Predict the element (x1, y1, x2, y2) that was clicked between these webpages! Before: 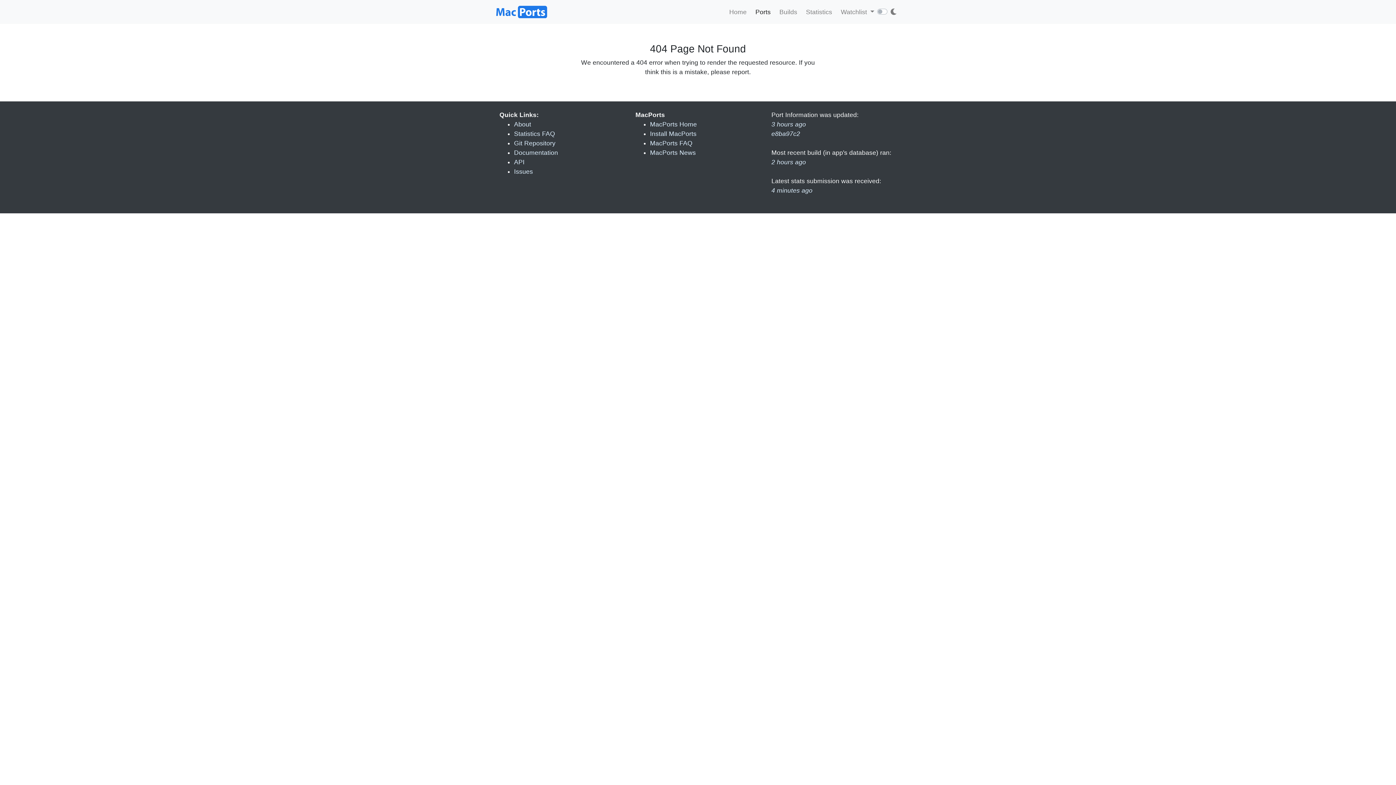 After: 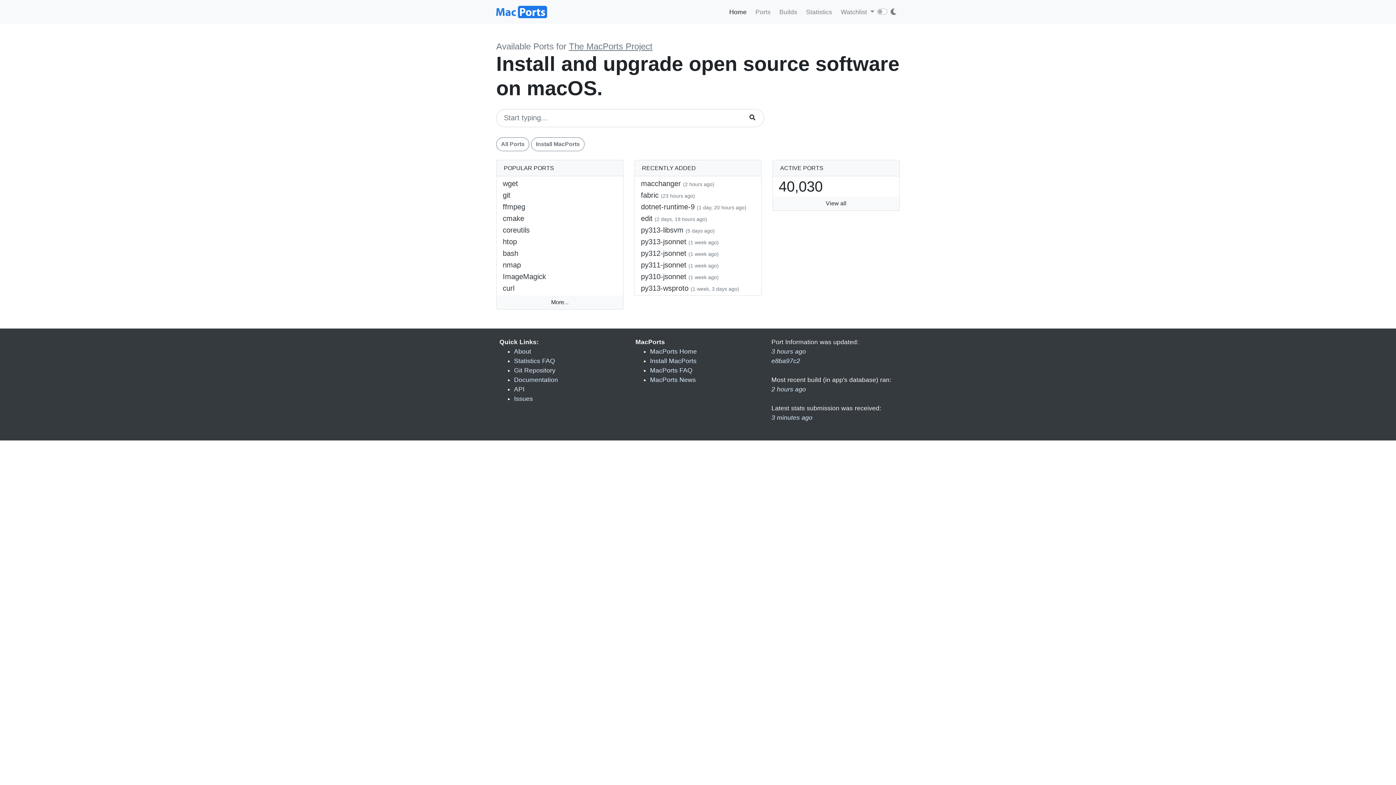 Action: bbox: (726, 4, 749, 19) label: Home